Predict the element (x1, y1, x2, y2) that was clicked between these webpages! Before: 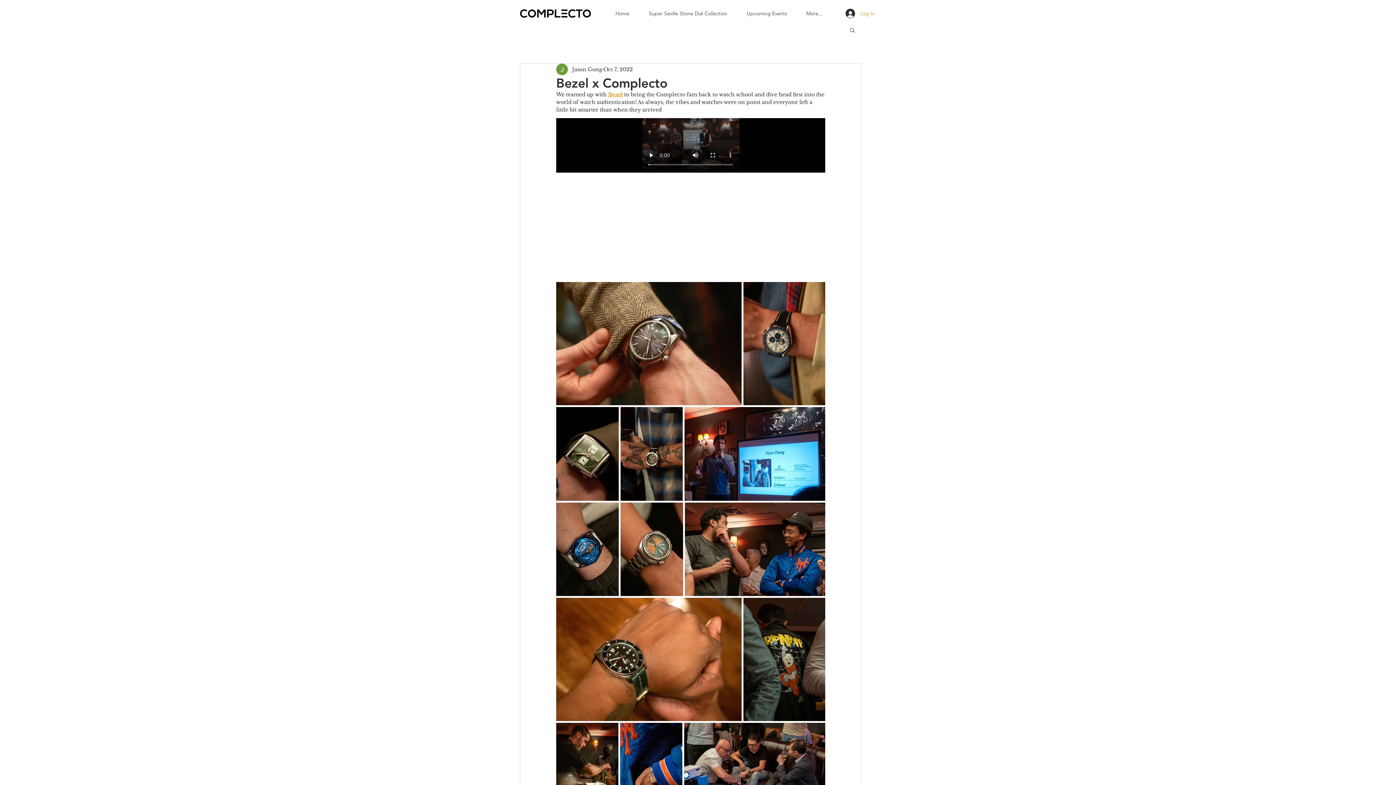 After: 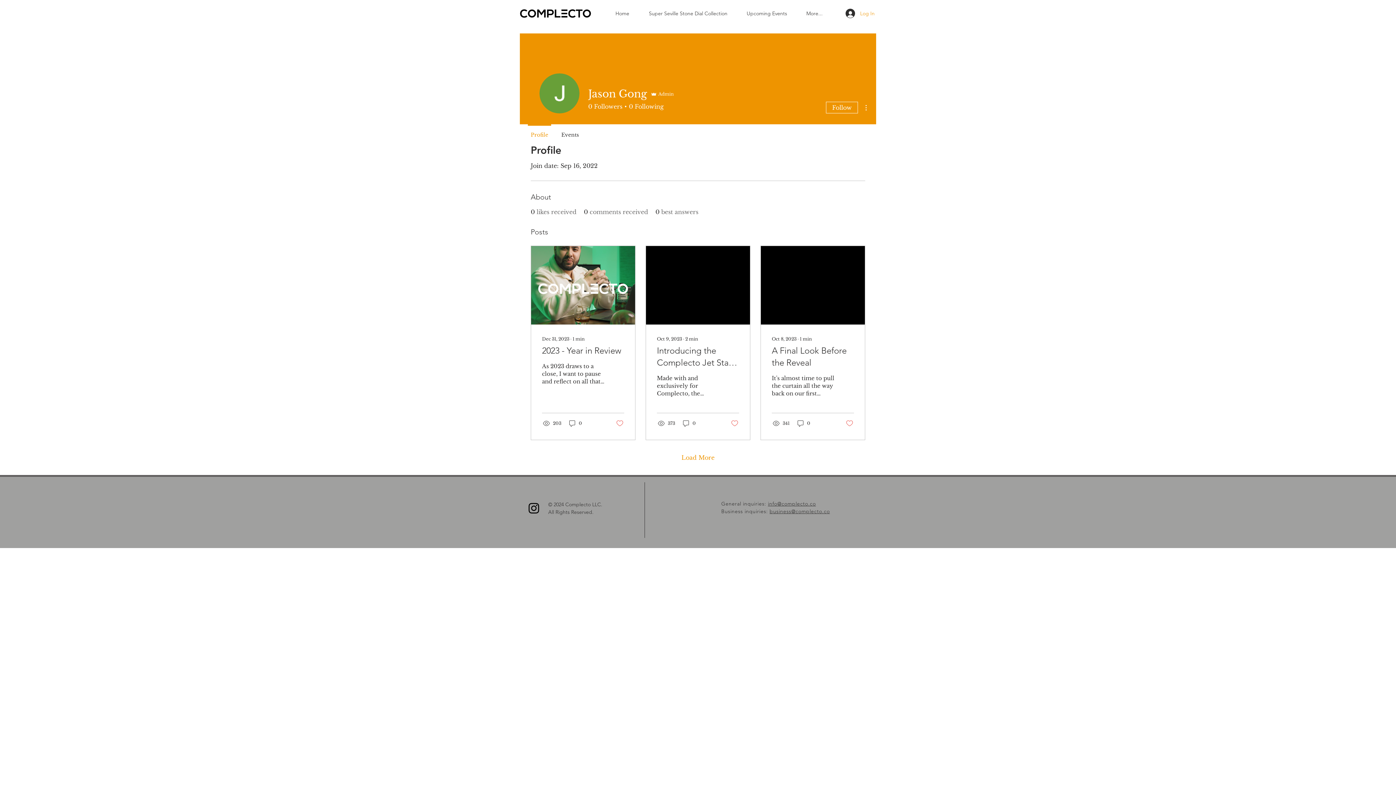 Action: label: Jason Gong bbox: (572, 65, 602, 73)